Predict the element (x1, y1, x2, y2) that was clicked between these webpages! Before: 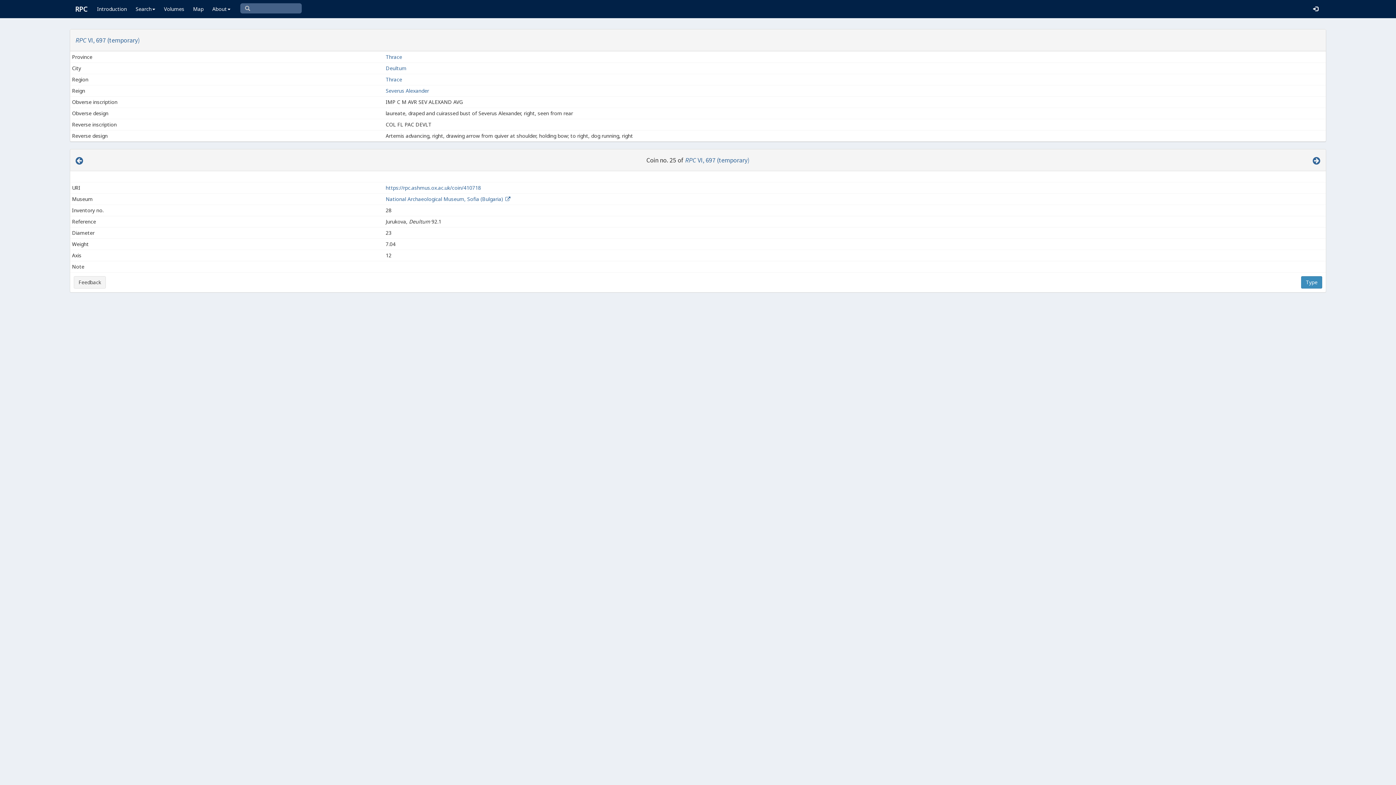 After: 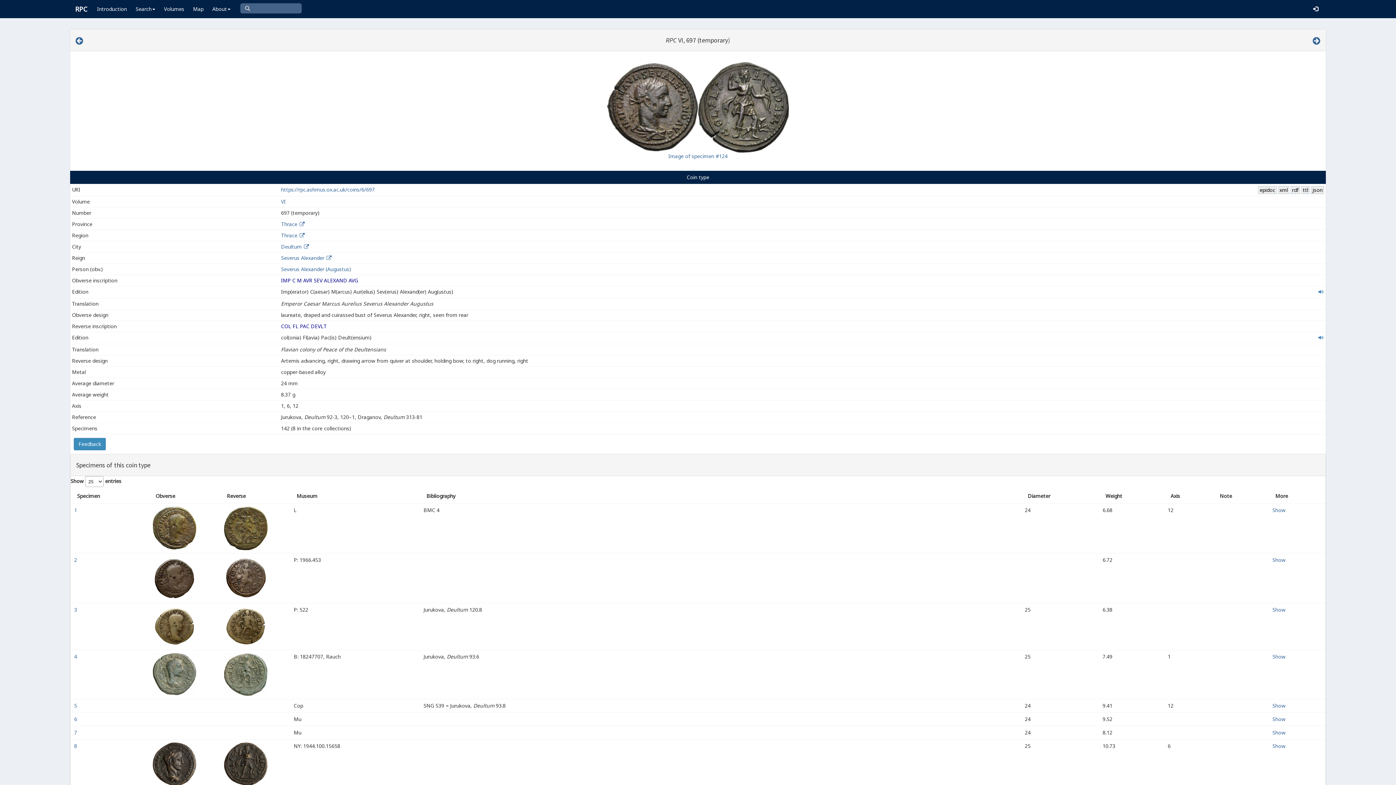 Action: label: RPC VI, 697 (temporary) bbox: (685, 156, 749, 164)